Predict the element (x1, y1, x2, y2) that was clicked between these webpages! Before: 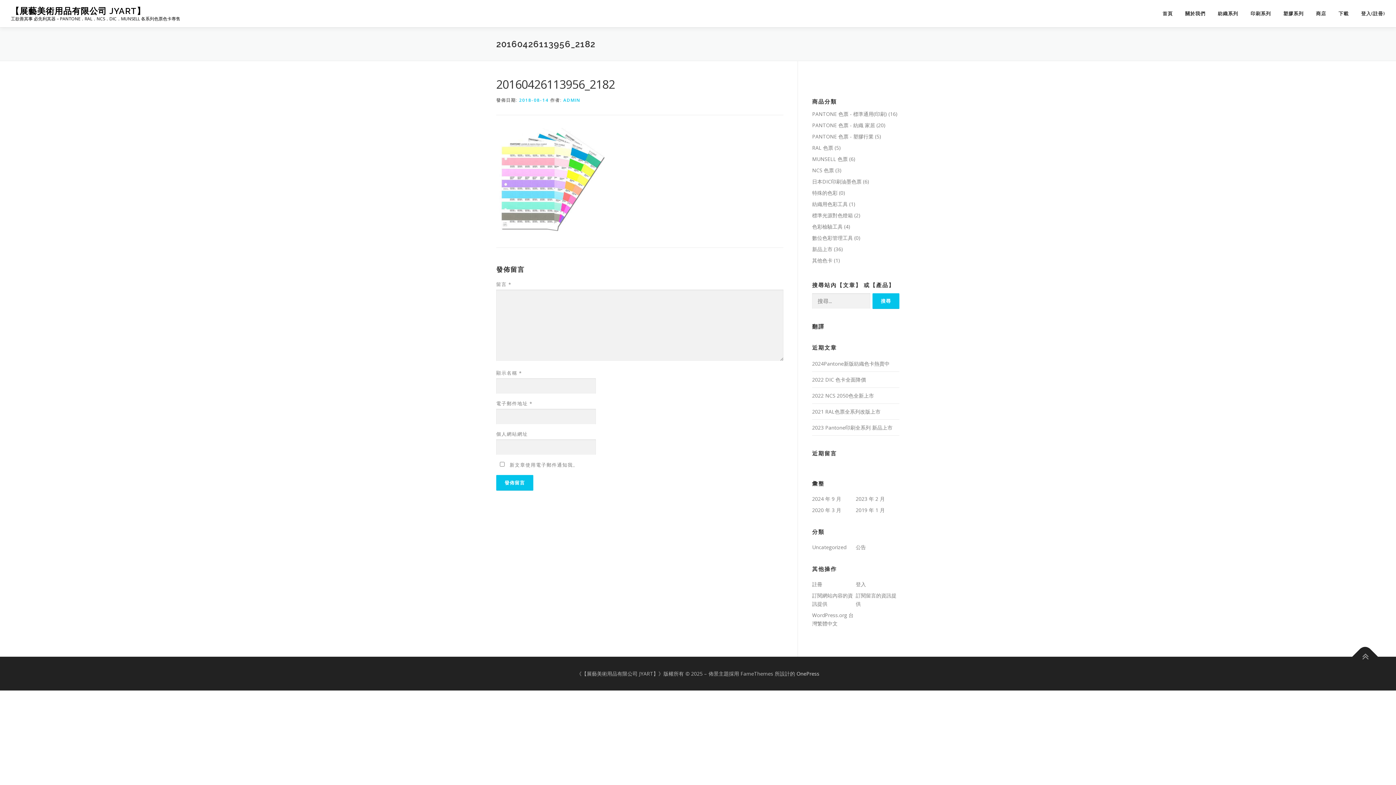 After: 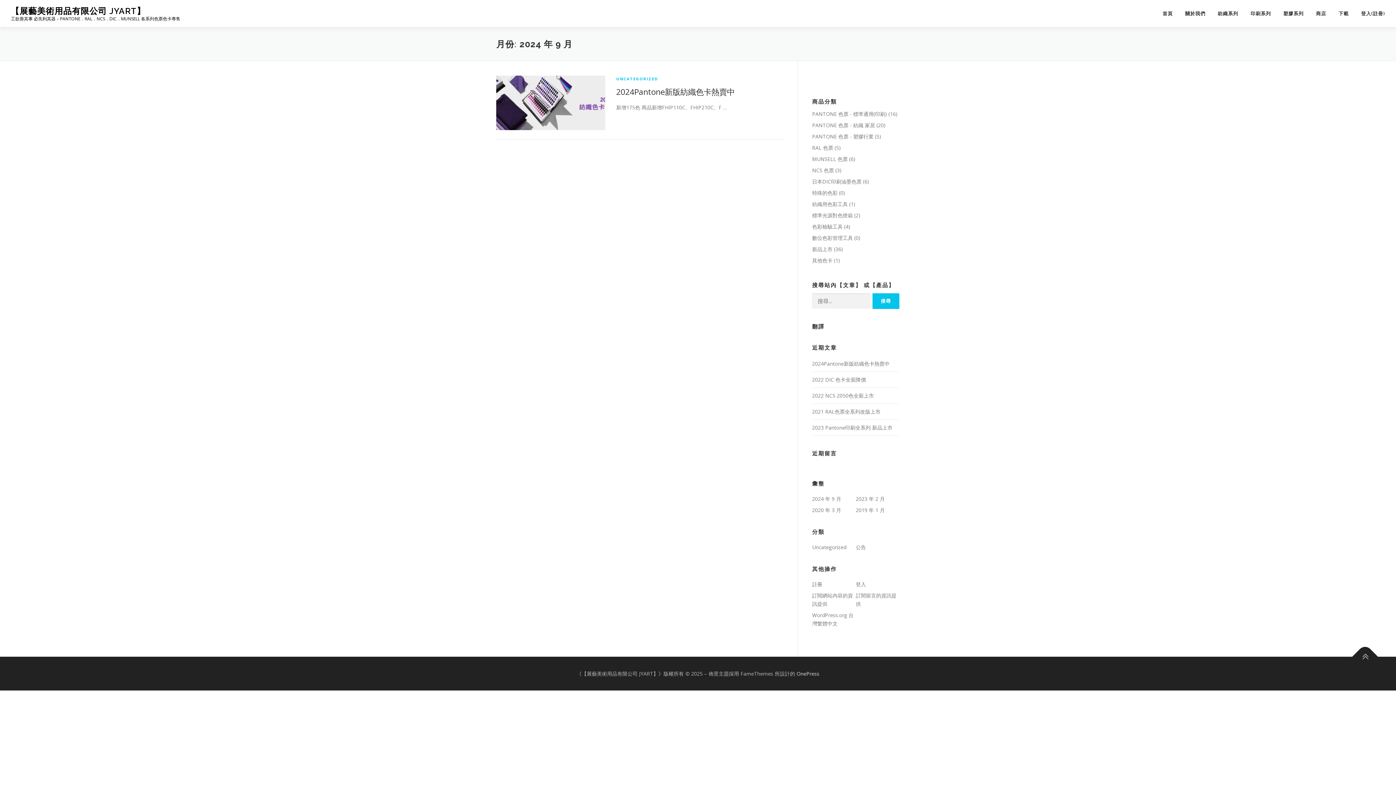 Action: bbox: (812, 495, 841, 502) label: 2024 年 9 月